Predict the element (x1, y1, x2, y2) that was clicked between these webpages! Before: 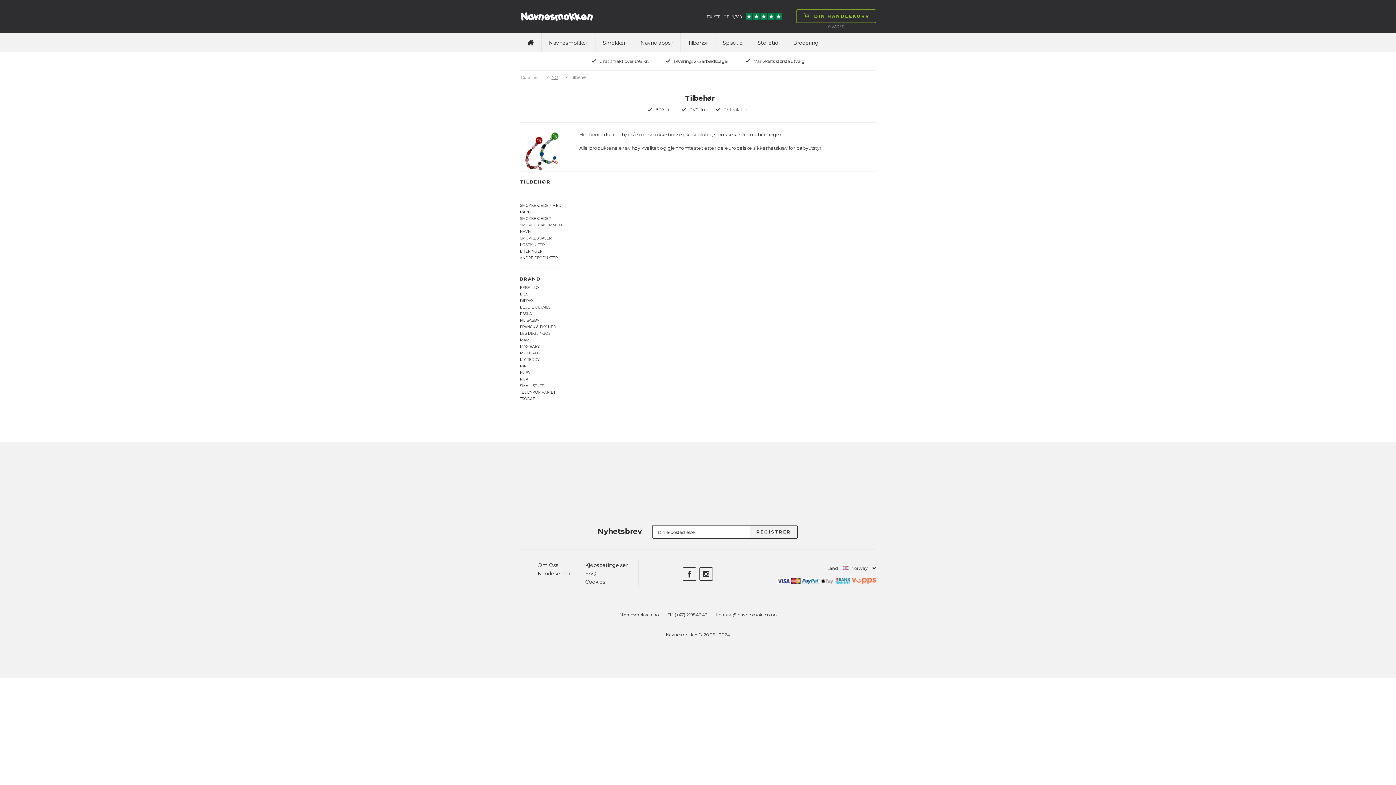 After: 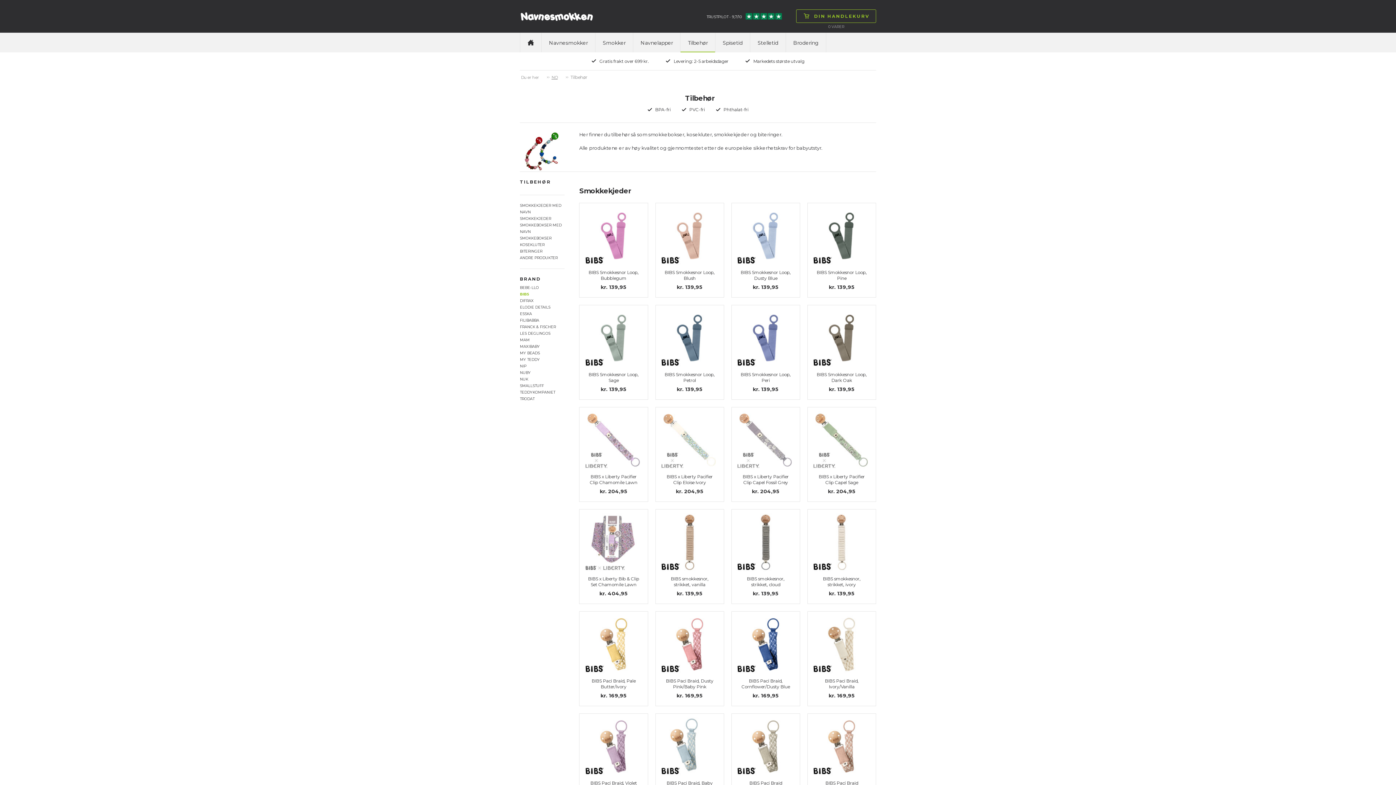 Action: bbox: (520, 291, 564, 297) label: BIBS